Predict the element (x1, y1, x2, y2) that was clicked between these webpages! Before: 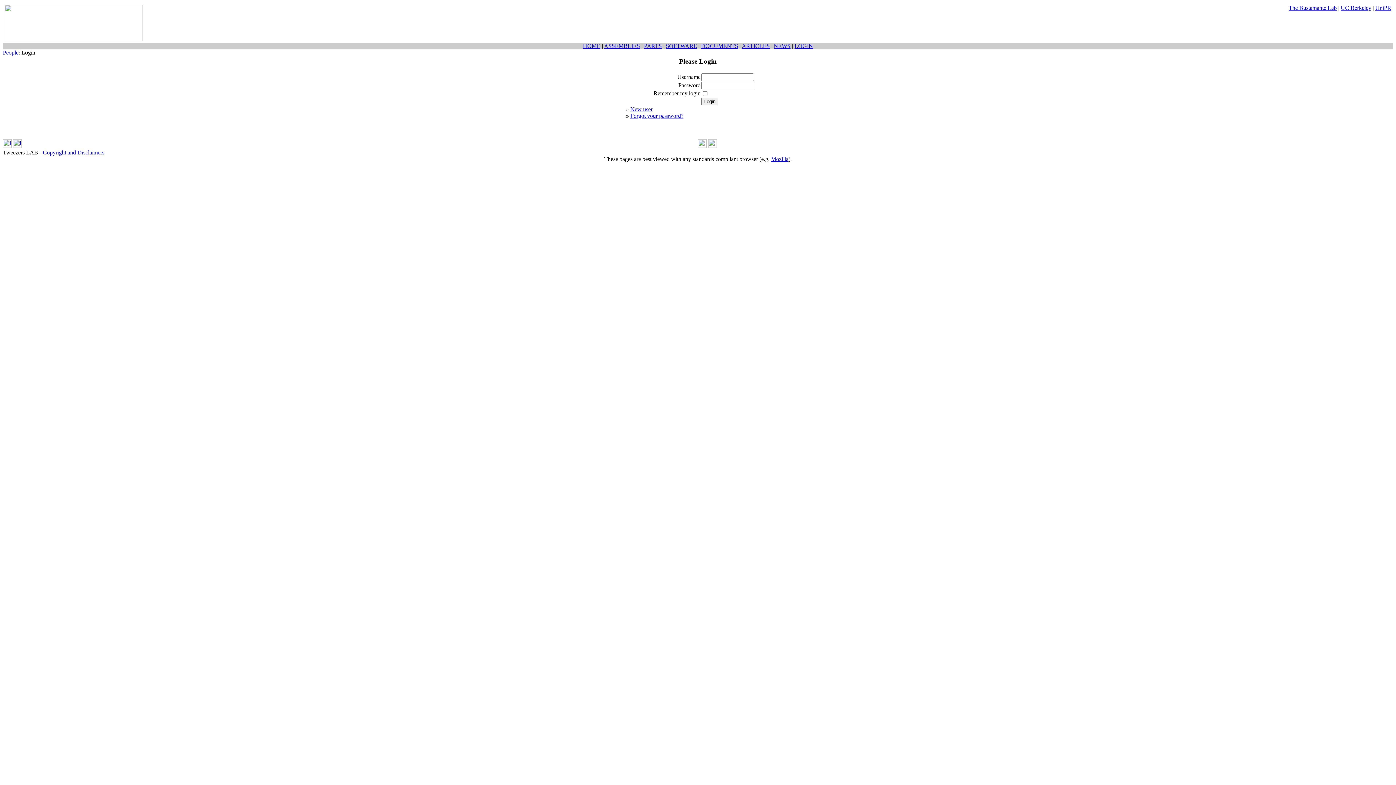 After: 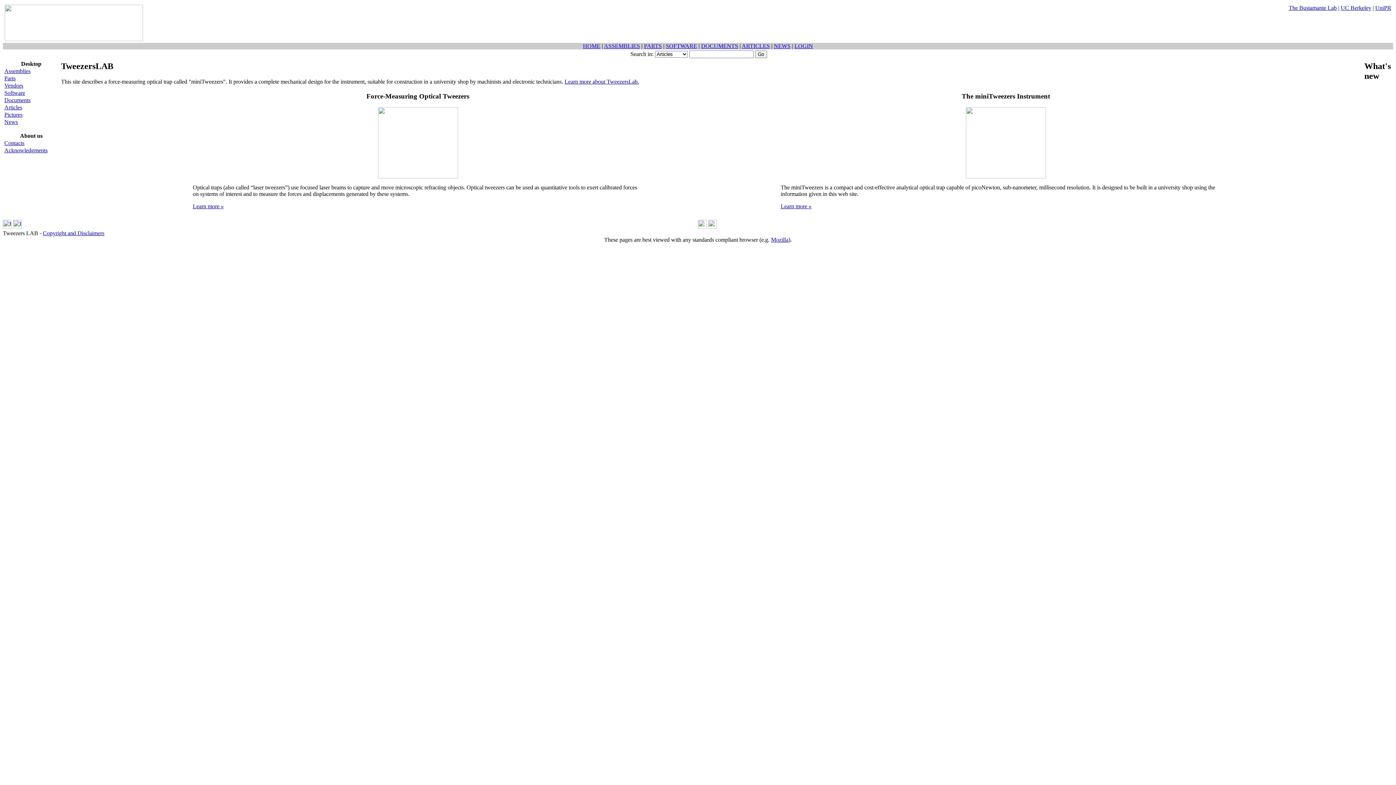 Action: bbox: (2, 36, 144, 42)